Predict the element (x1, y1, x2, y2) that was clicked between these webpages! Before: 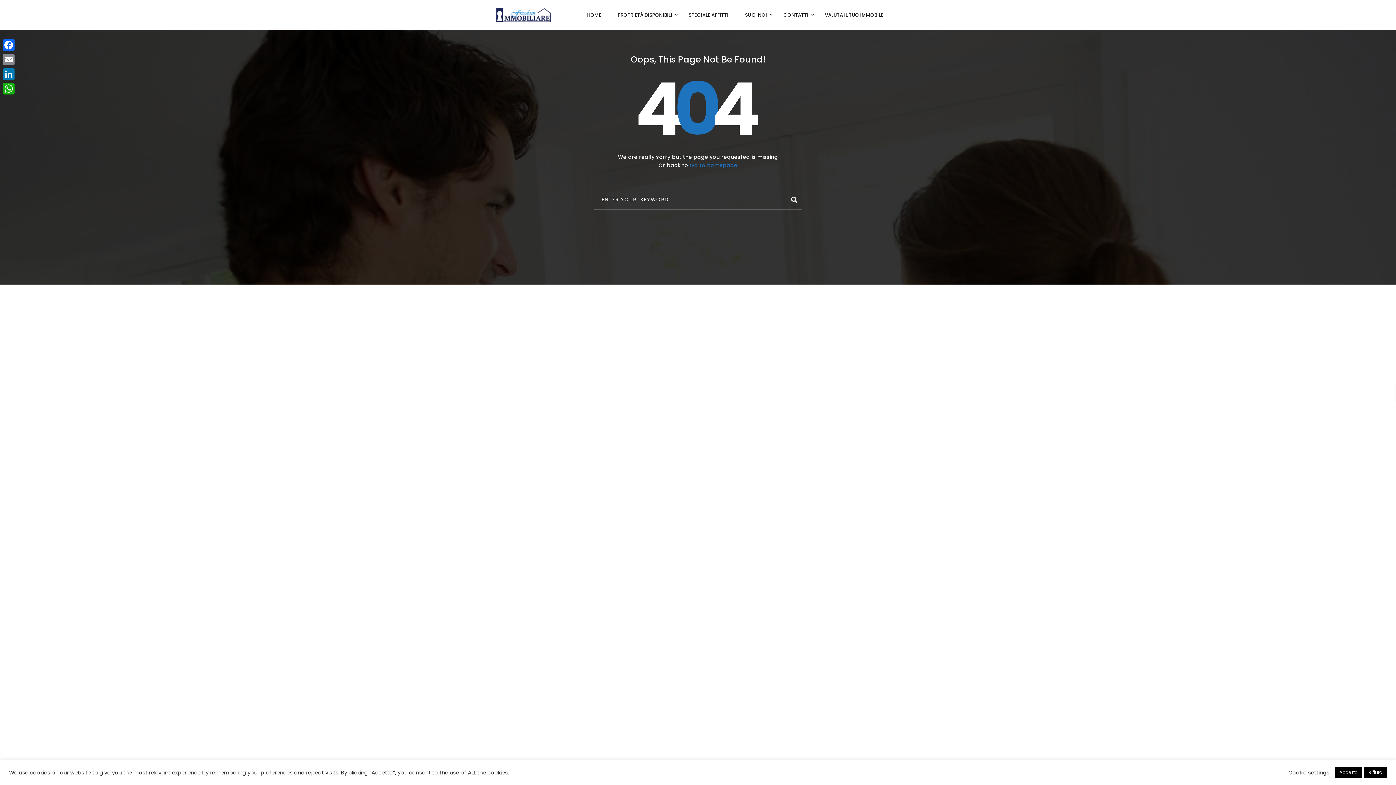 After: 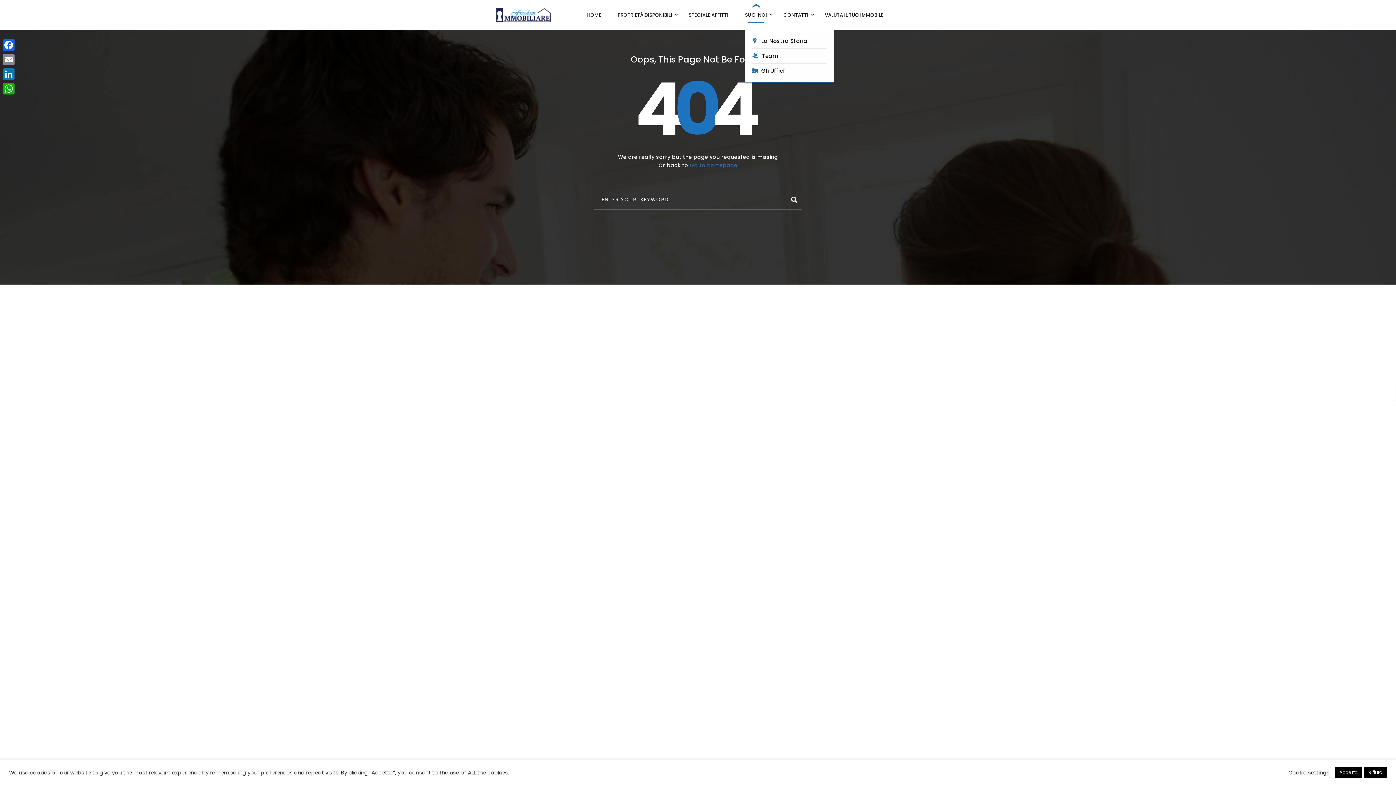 Action: bbox: (745, 11, 767, 18) label: SU DI NOI